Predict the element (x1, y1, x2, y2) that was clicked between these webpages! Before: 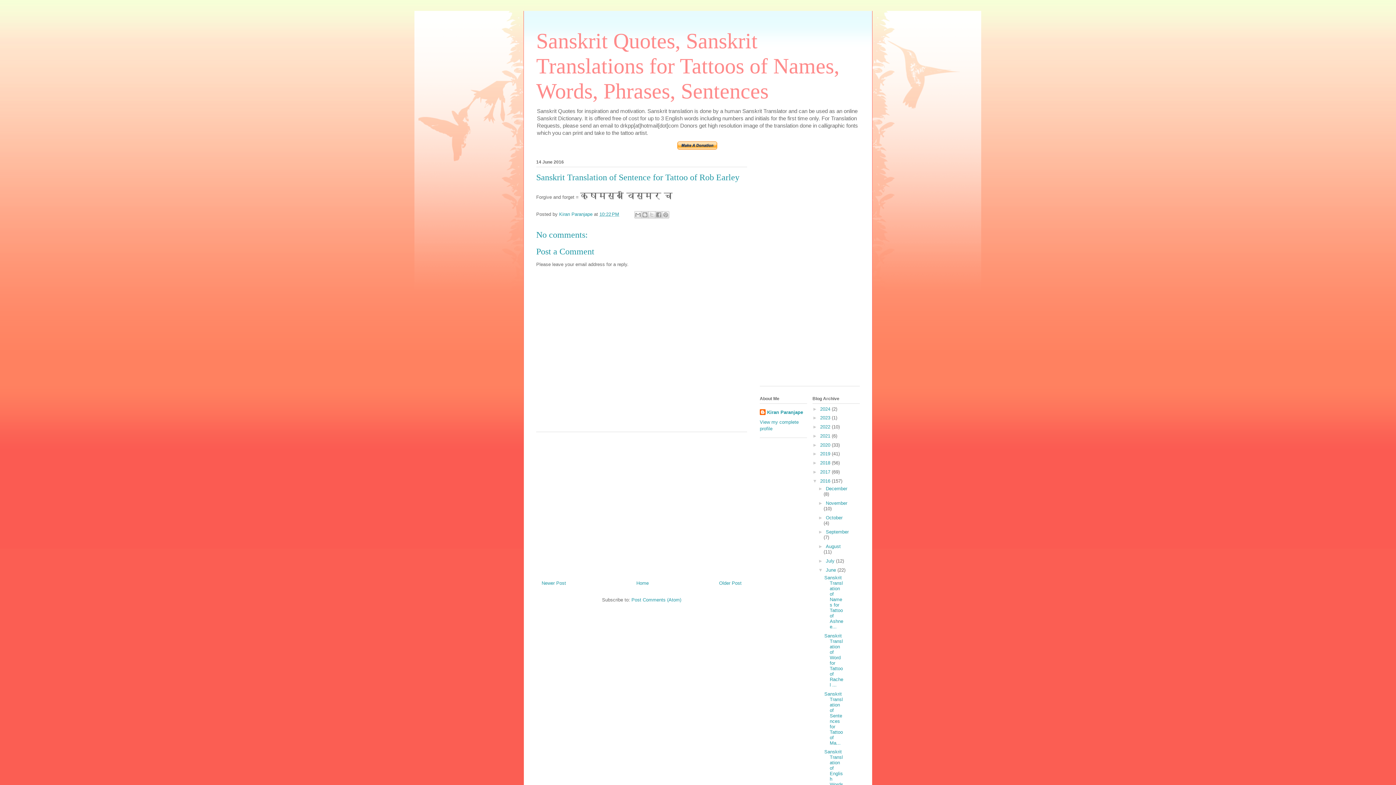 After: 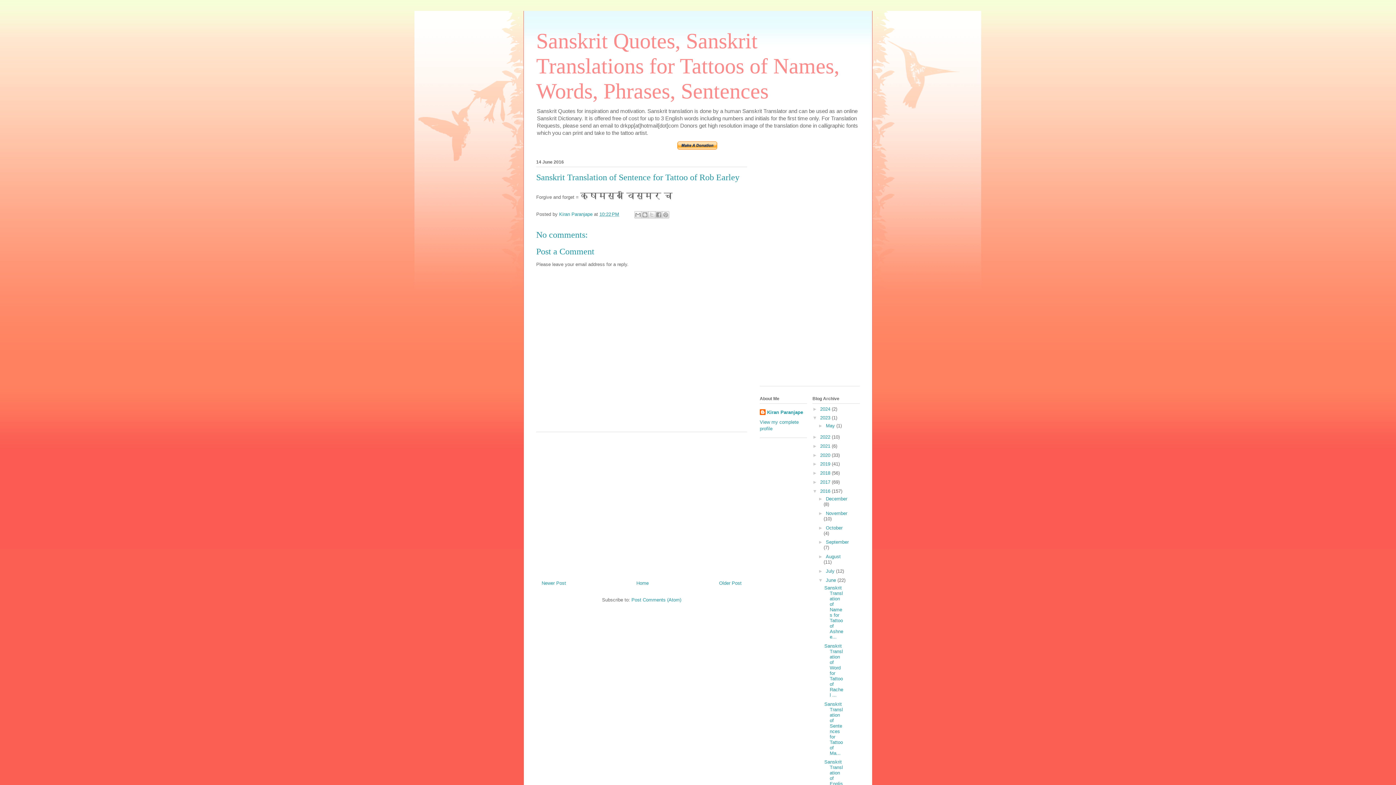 Action: bbox: (812, 415, 820, 420) label: ►  